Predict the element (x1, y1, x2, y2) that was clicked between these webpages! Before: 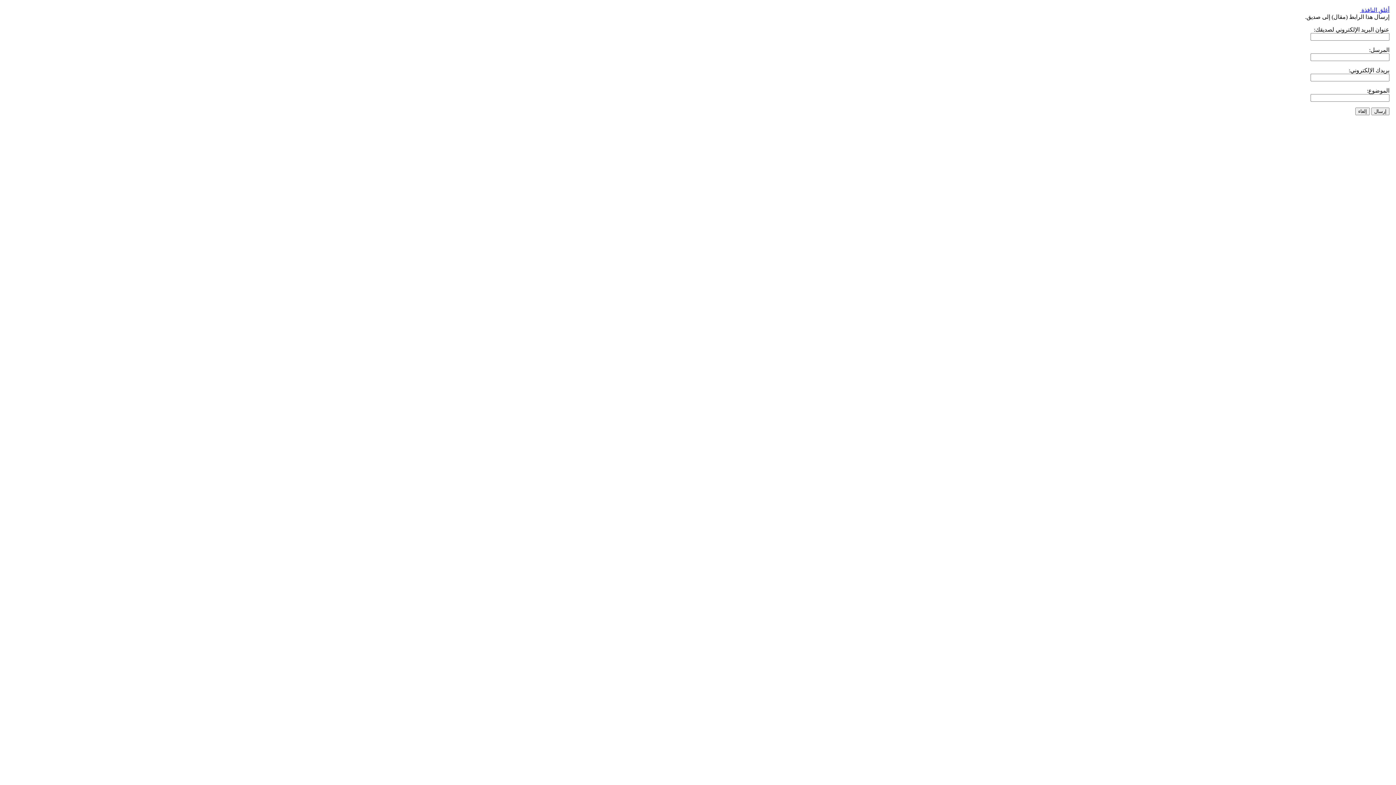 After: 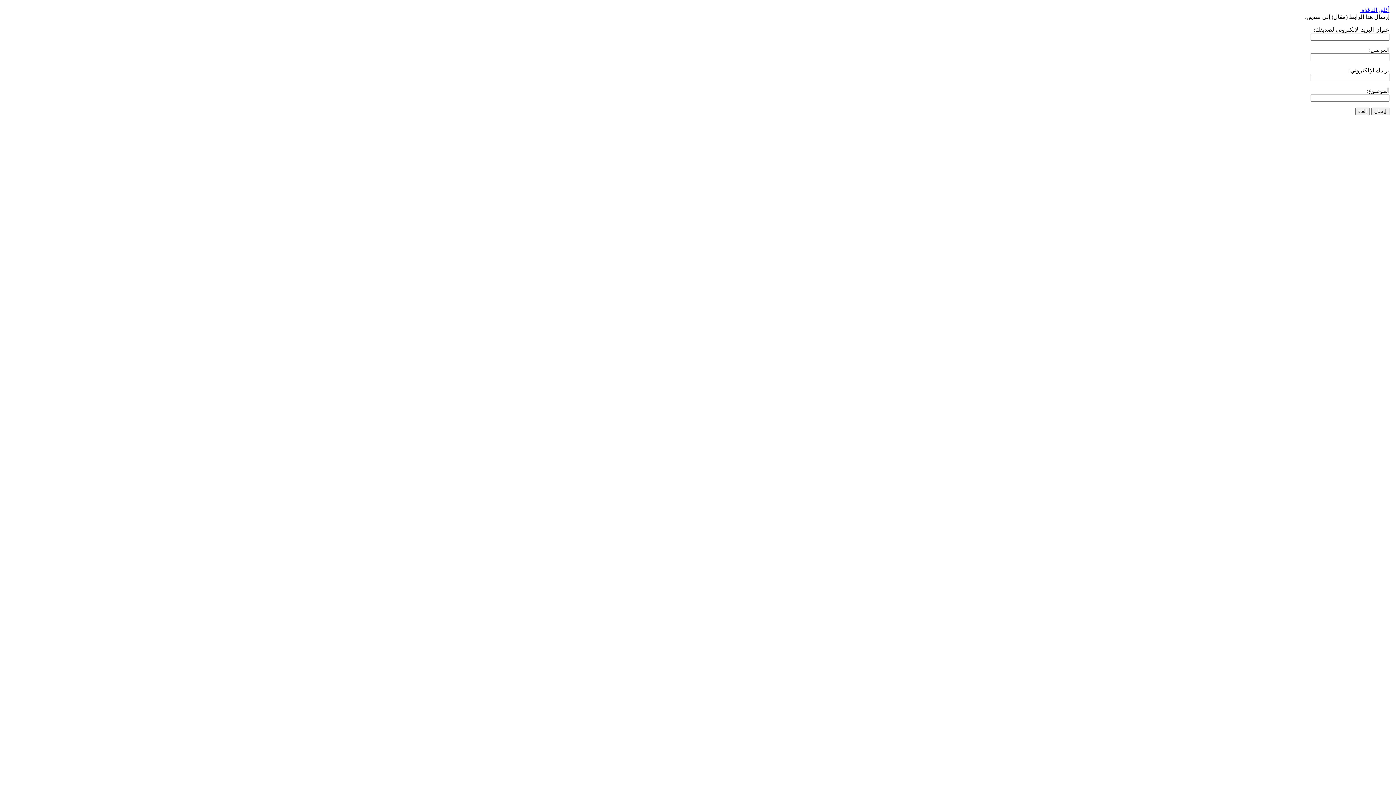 Action: bbox: (1360, 6, 1389, 13) label: أغلق النافذة 